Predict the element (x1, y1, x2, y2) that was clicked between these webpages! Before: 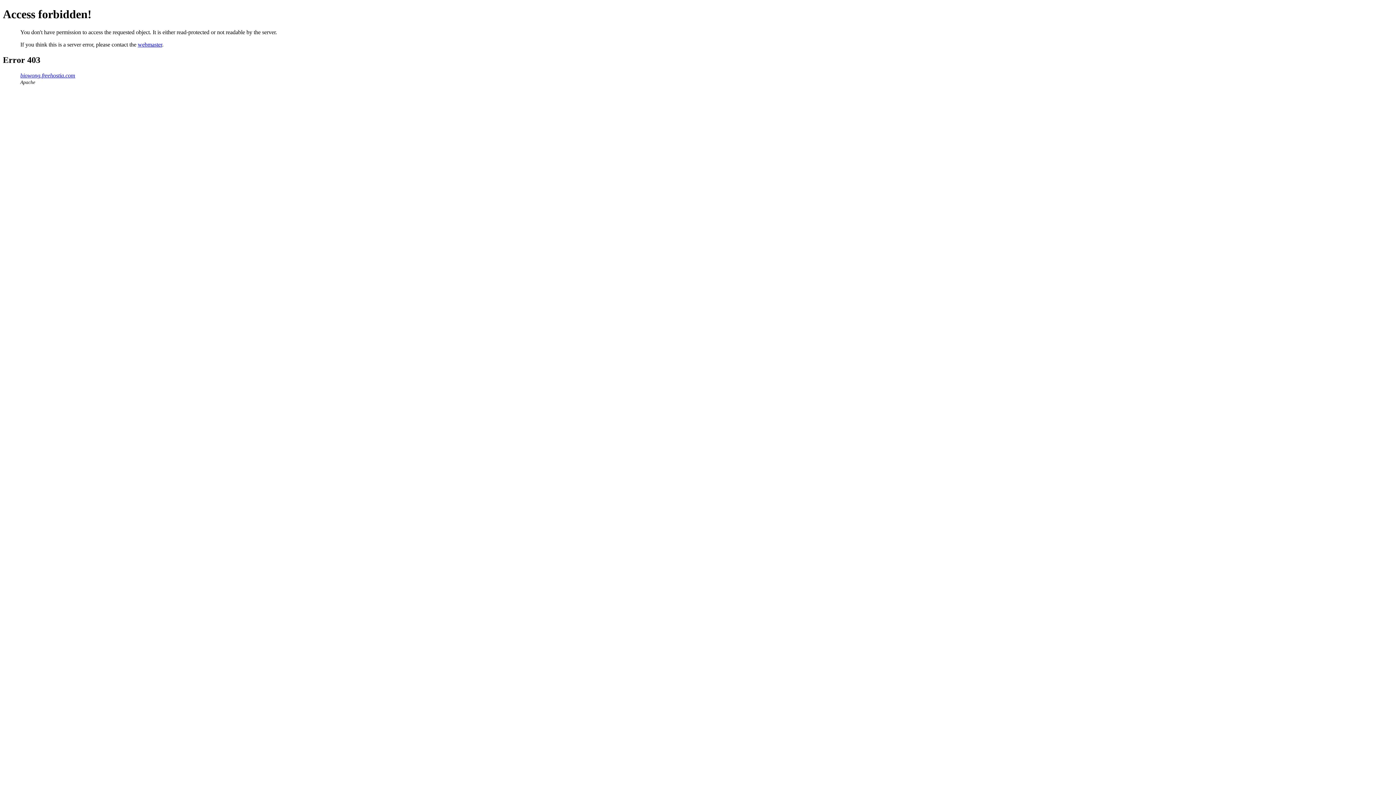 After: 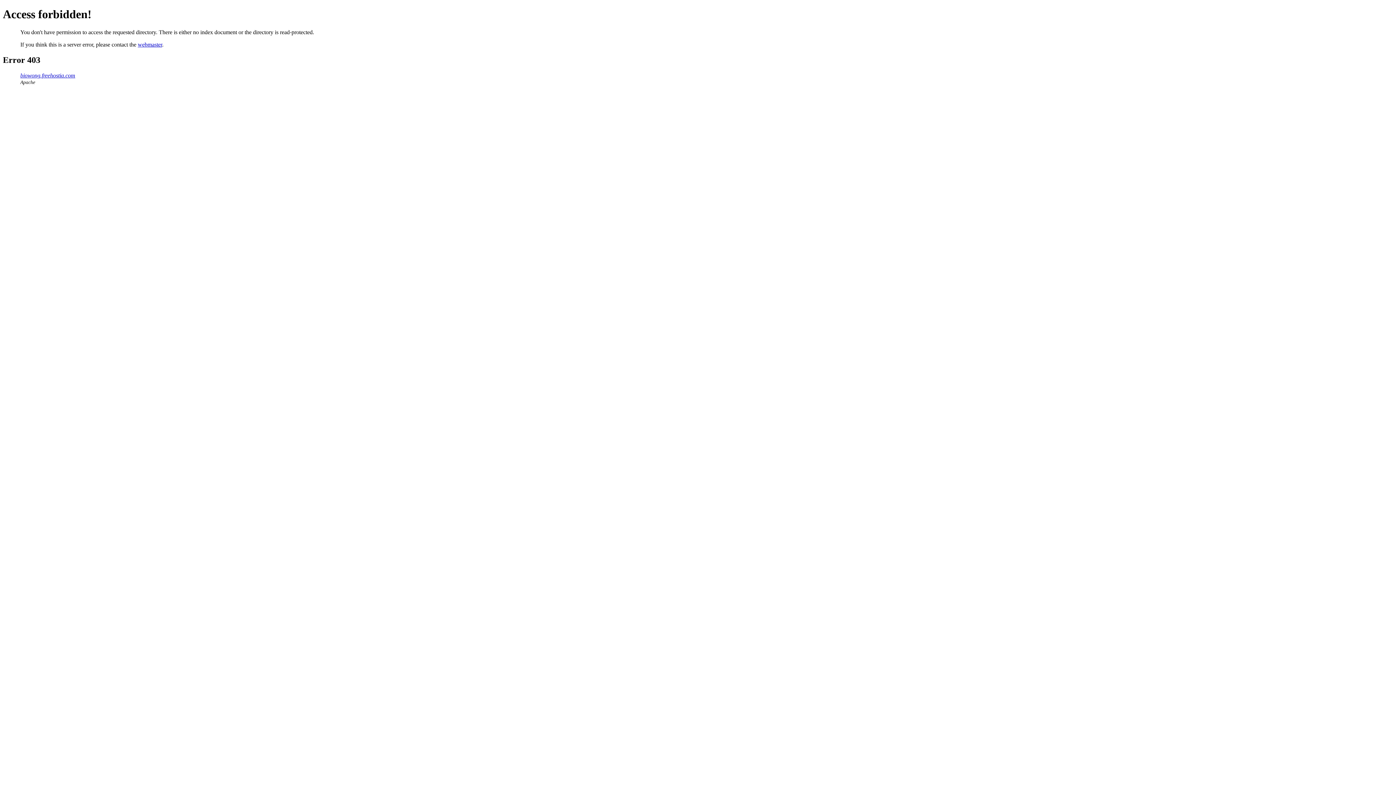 Action: bbox: (20, 72, 75, 78) label: biowong.freehostia.com